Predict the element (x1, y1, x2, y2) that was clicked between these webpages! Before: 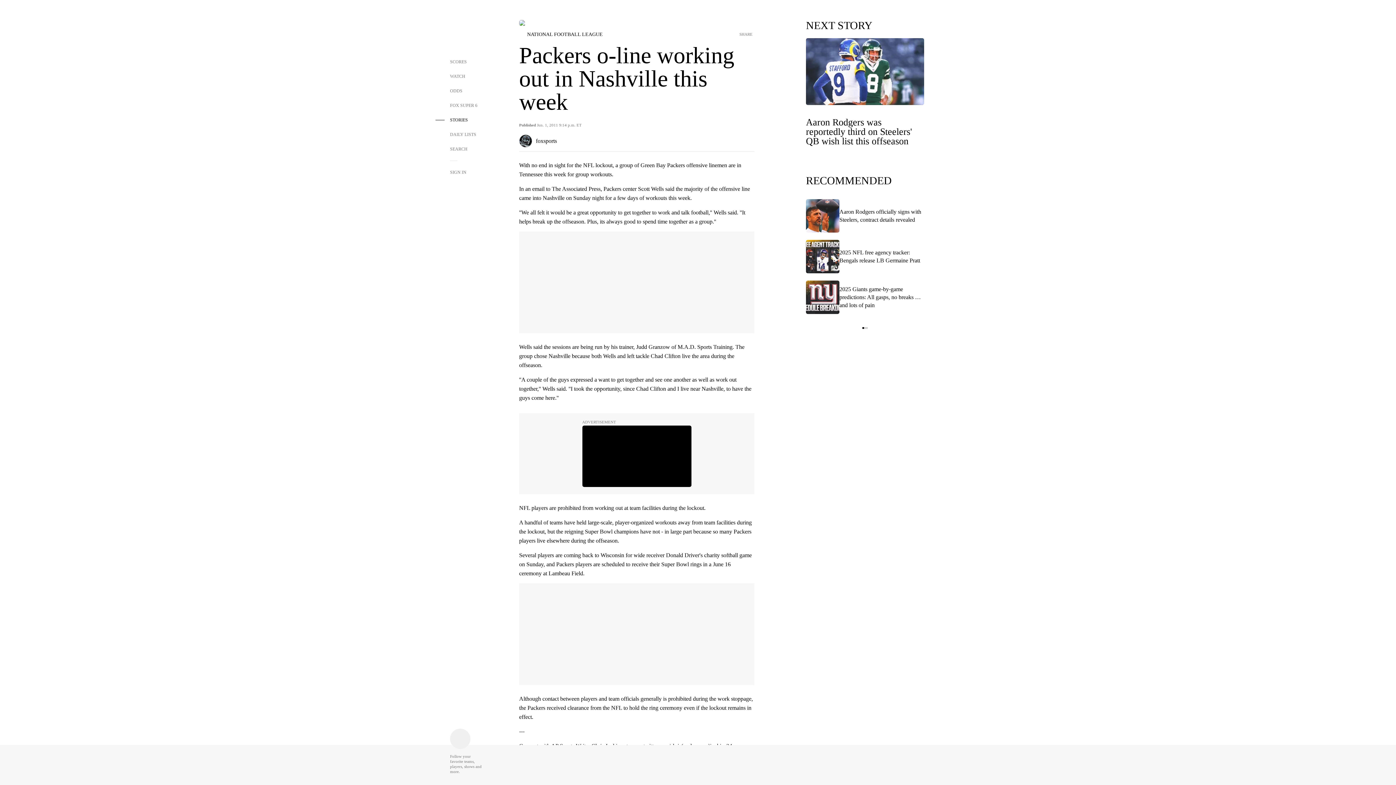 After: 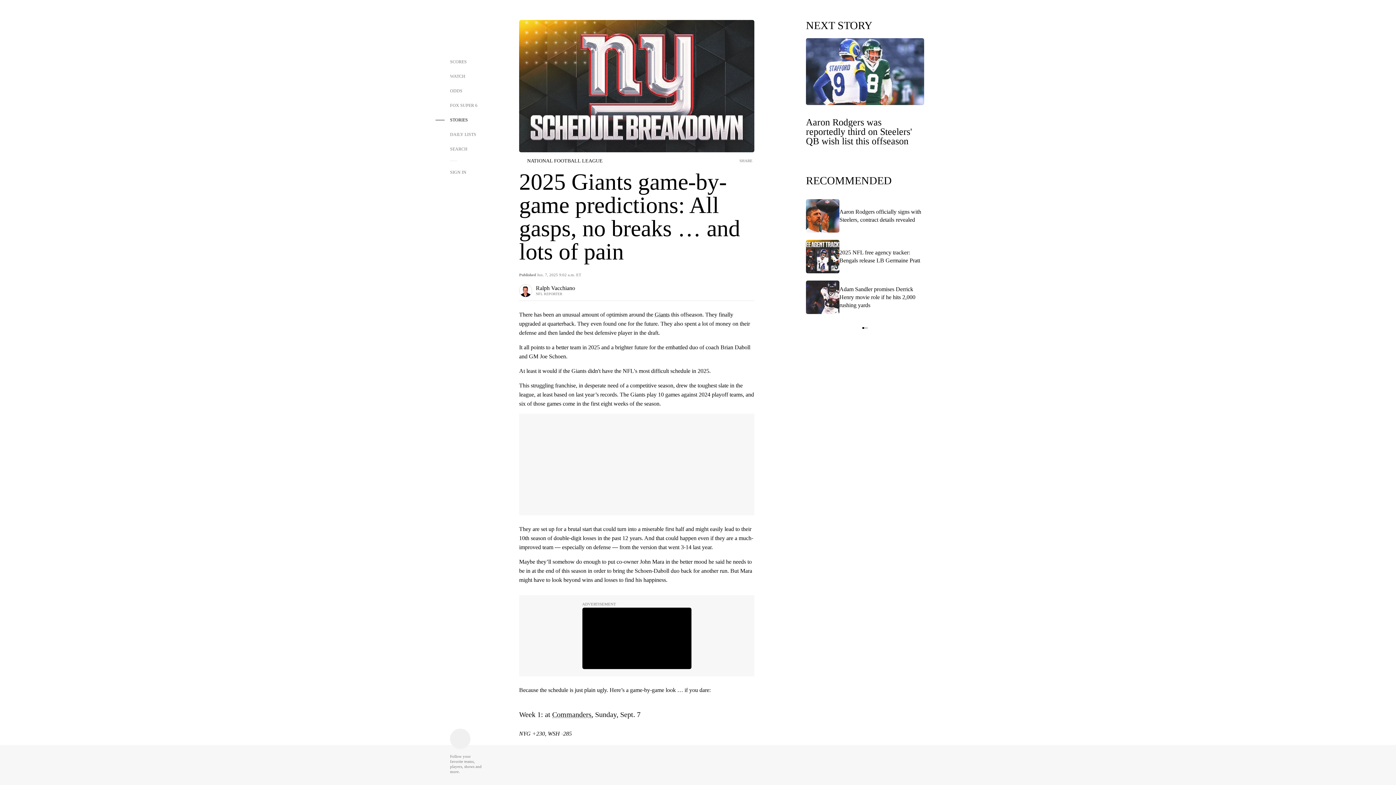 Action: bbox: (806, 280, 924, 321) label: 2025 Giants game-by-game predictions: All gasps, no breaks … and lots of pain